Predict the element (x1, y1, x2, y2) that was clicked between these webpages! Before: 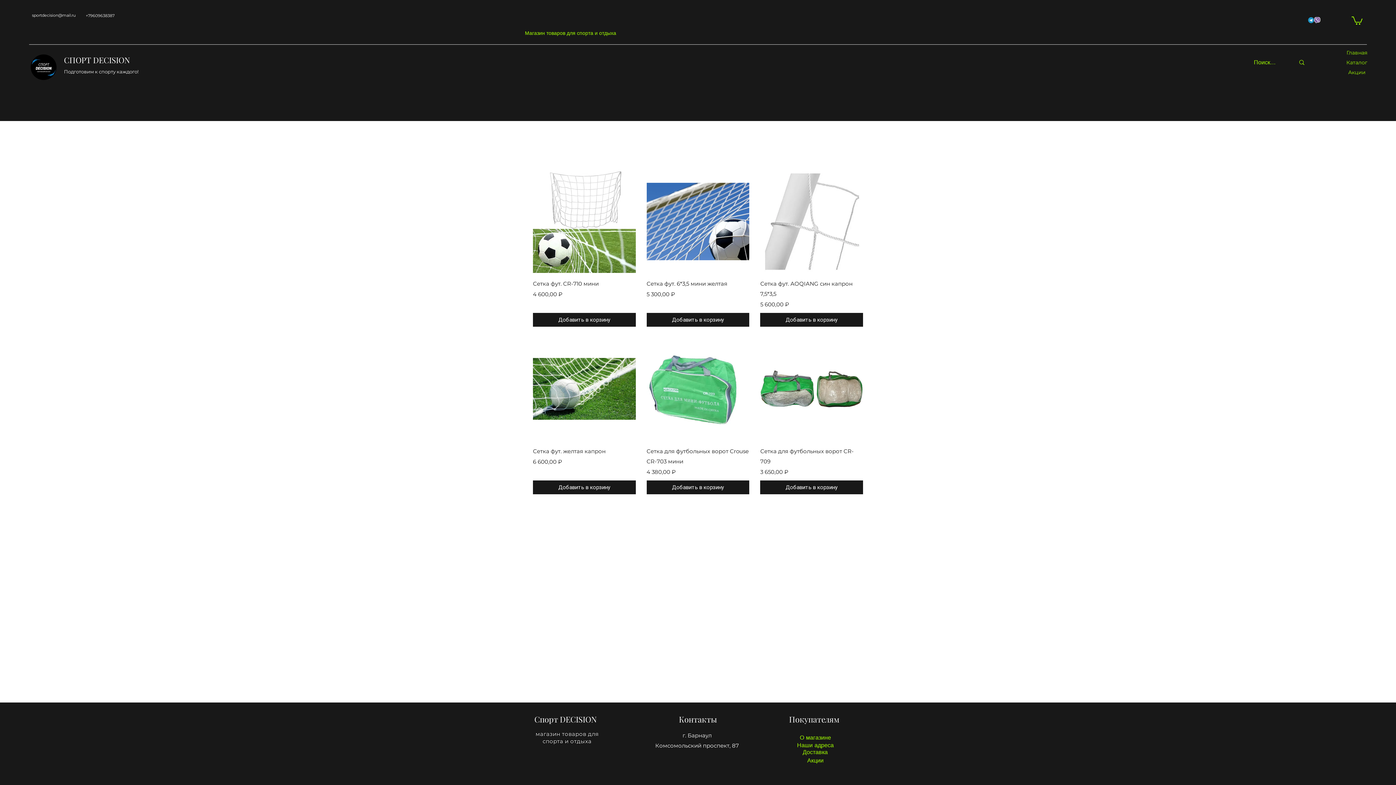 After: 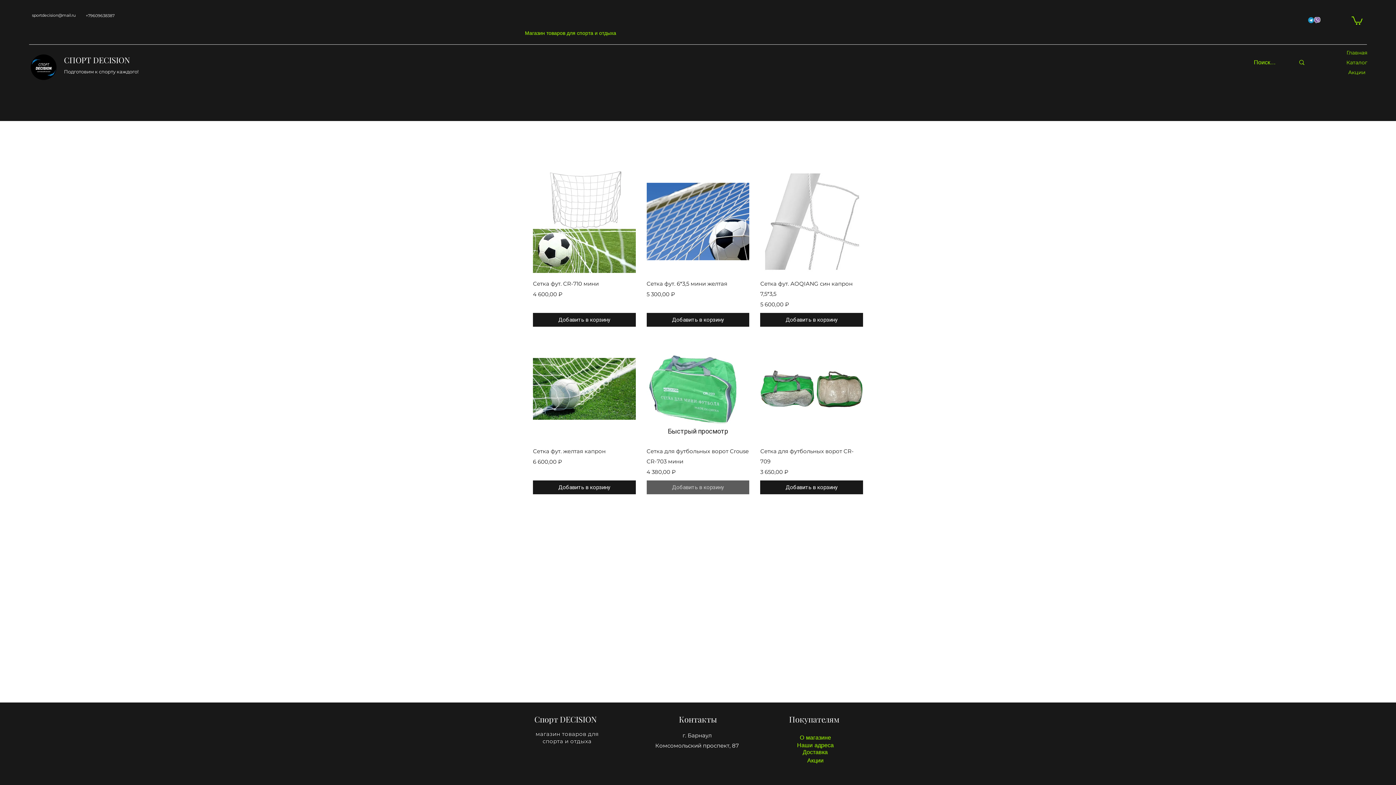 Action: label: Добавить в корзину bbox: (646, 480, 749, 494)